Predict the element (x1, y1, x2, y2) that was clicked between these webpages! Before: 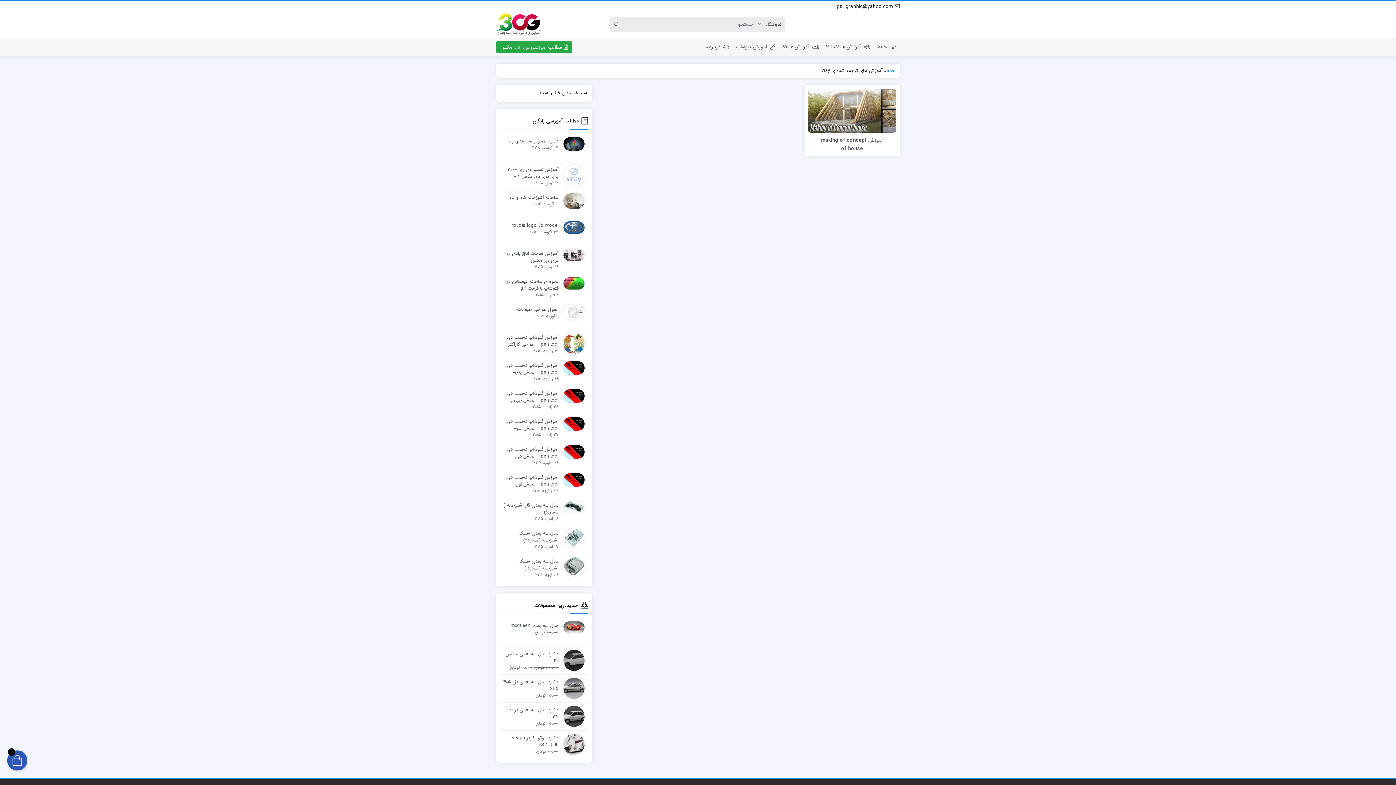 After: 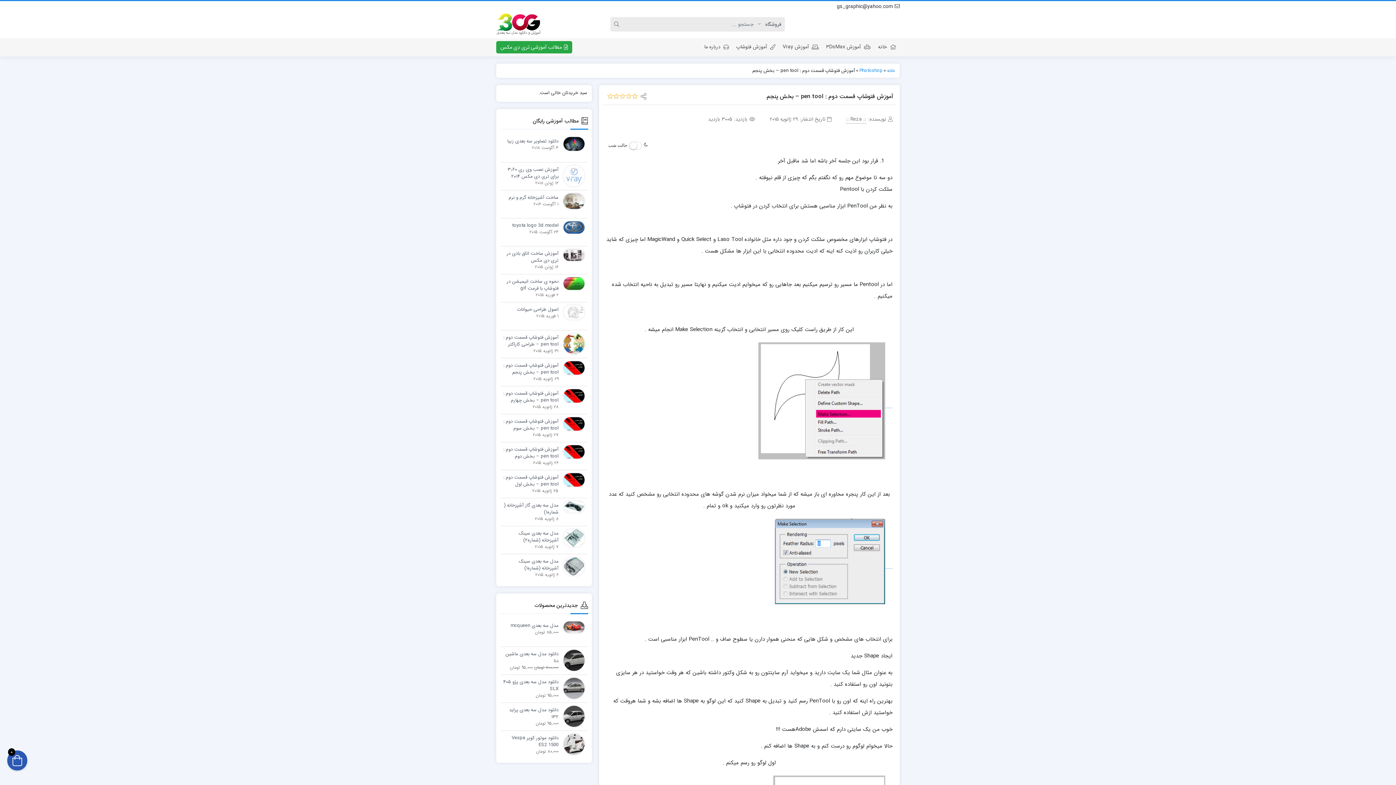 Action: label: آموزش فتوشاپ قسمت دوم : pen tool – بخش پنجم bbox: (502, 362, 558, 376)